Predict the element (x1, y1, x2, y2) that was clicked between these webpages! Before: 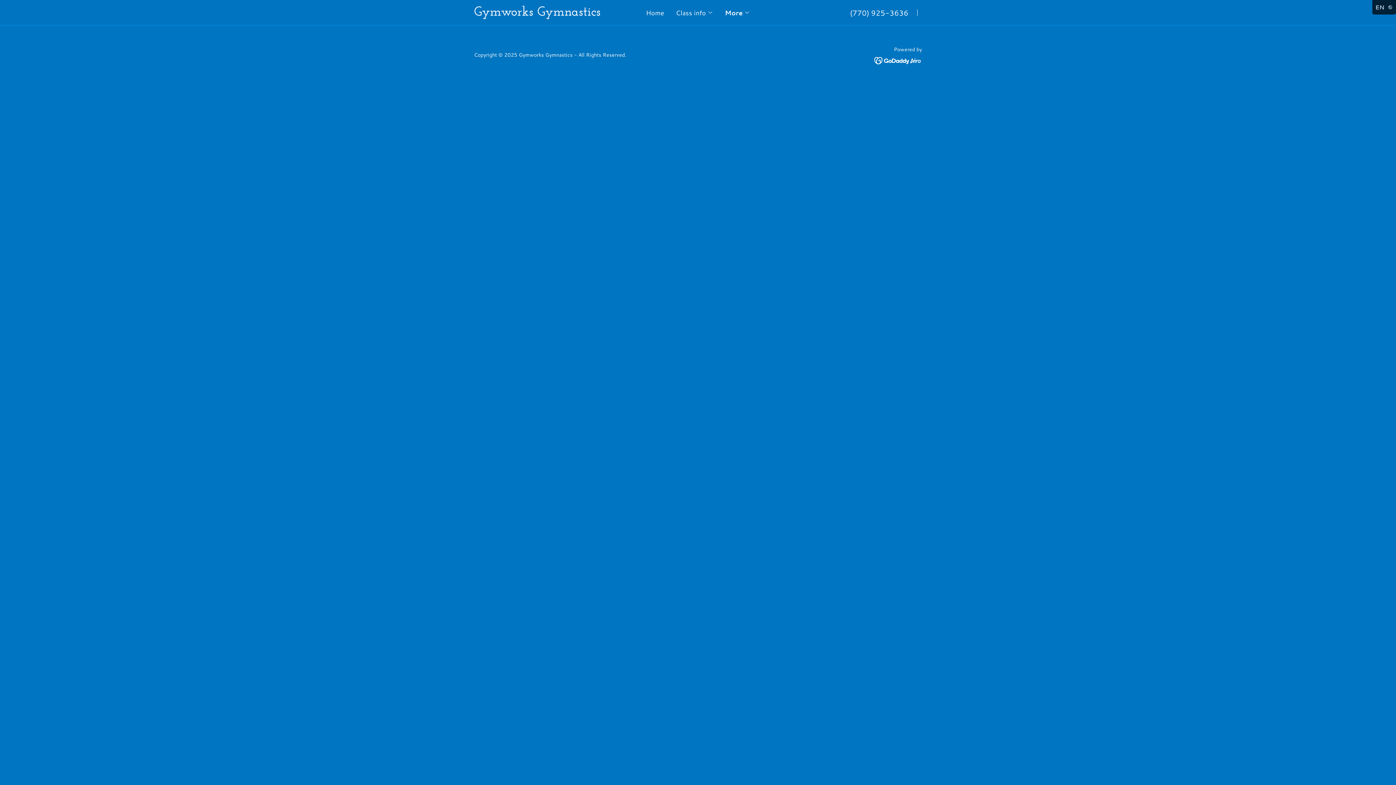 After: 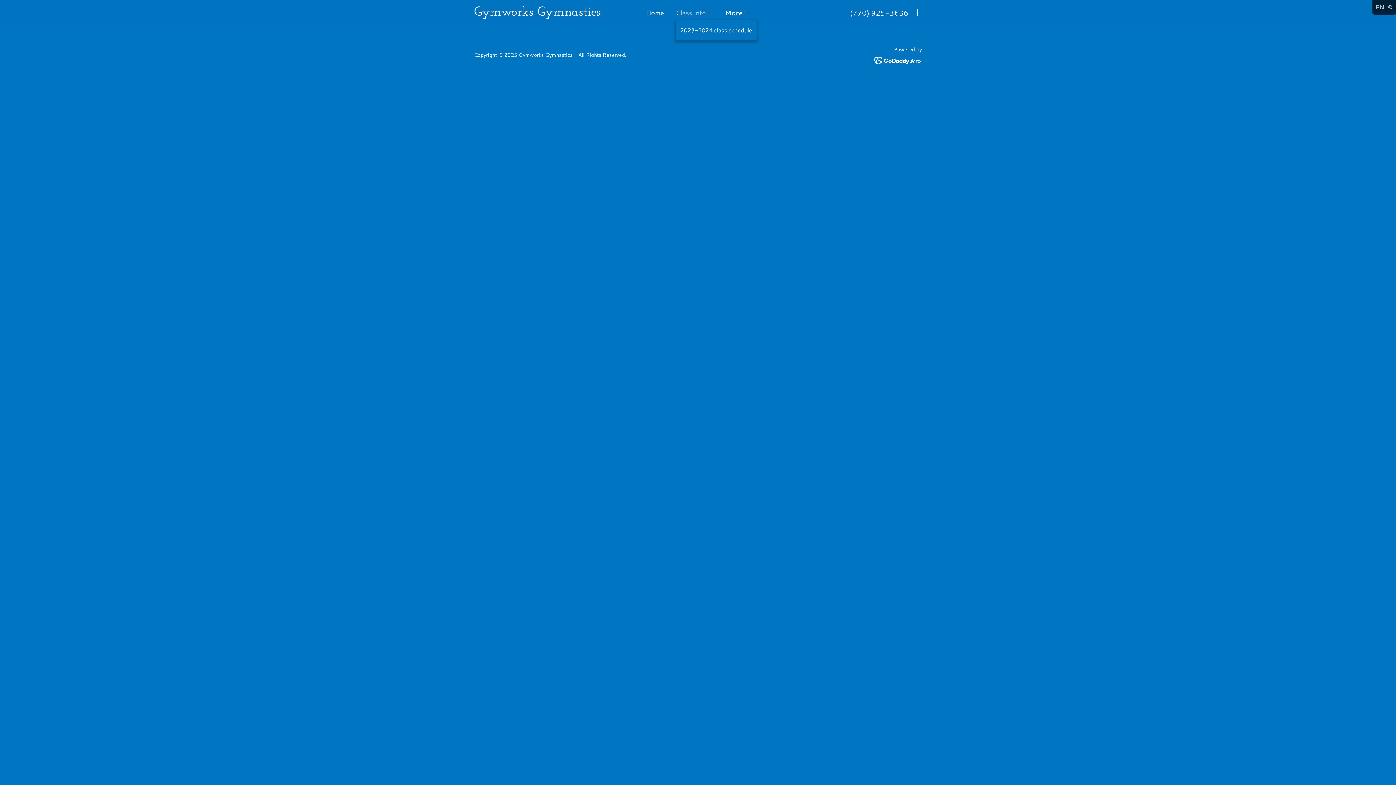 Action: bbox: (675, 8, 713, 16) label: Class info